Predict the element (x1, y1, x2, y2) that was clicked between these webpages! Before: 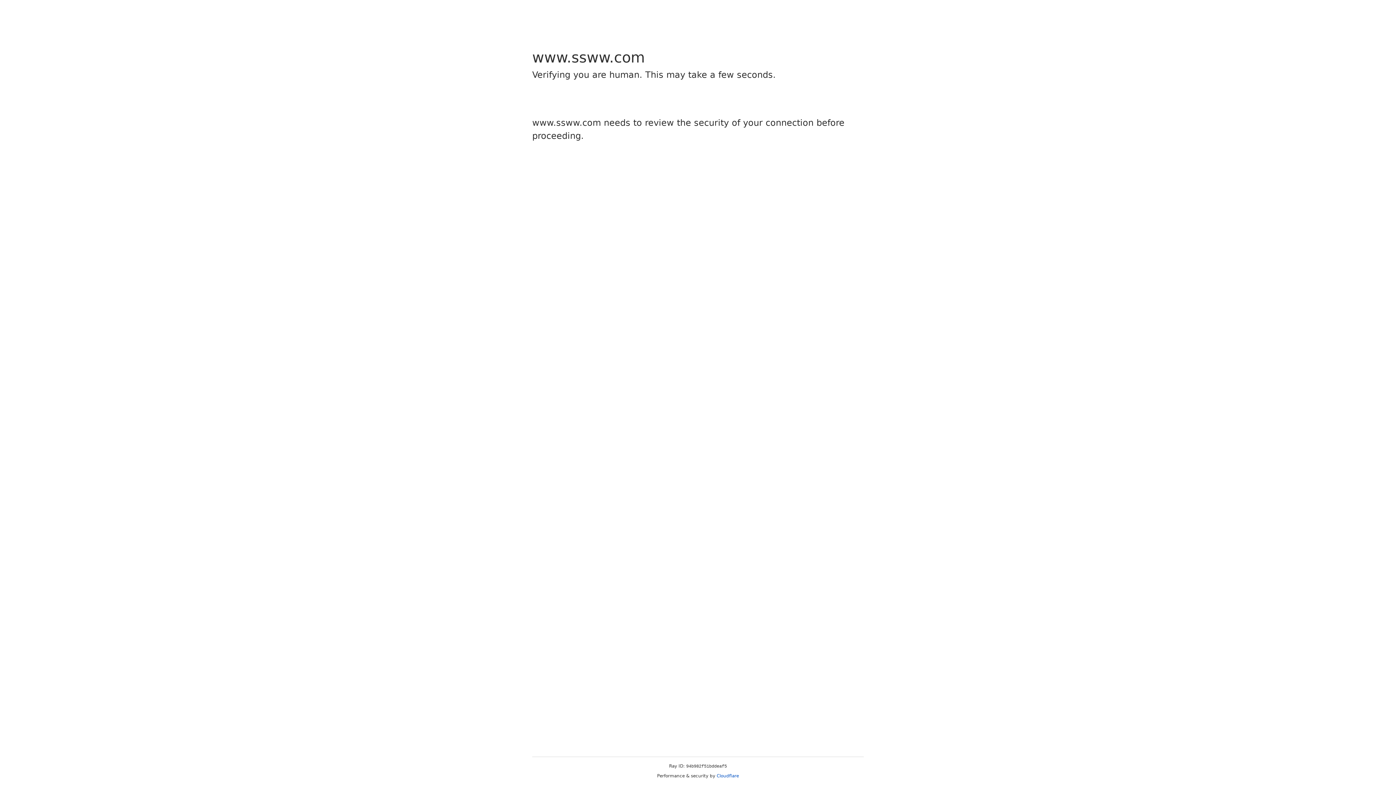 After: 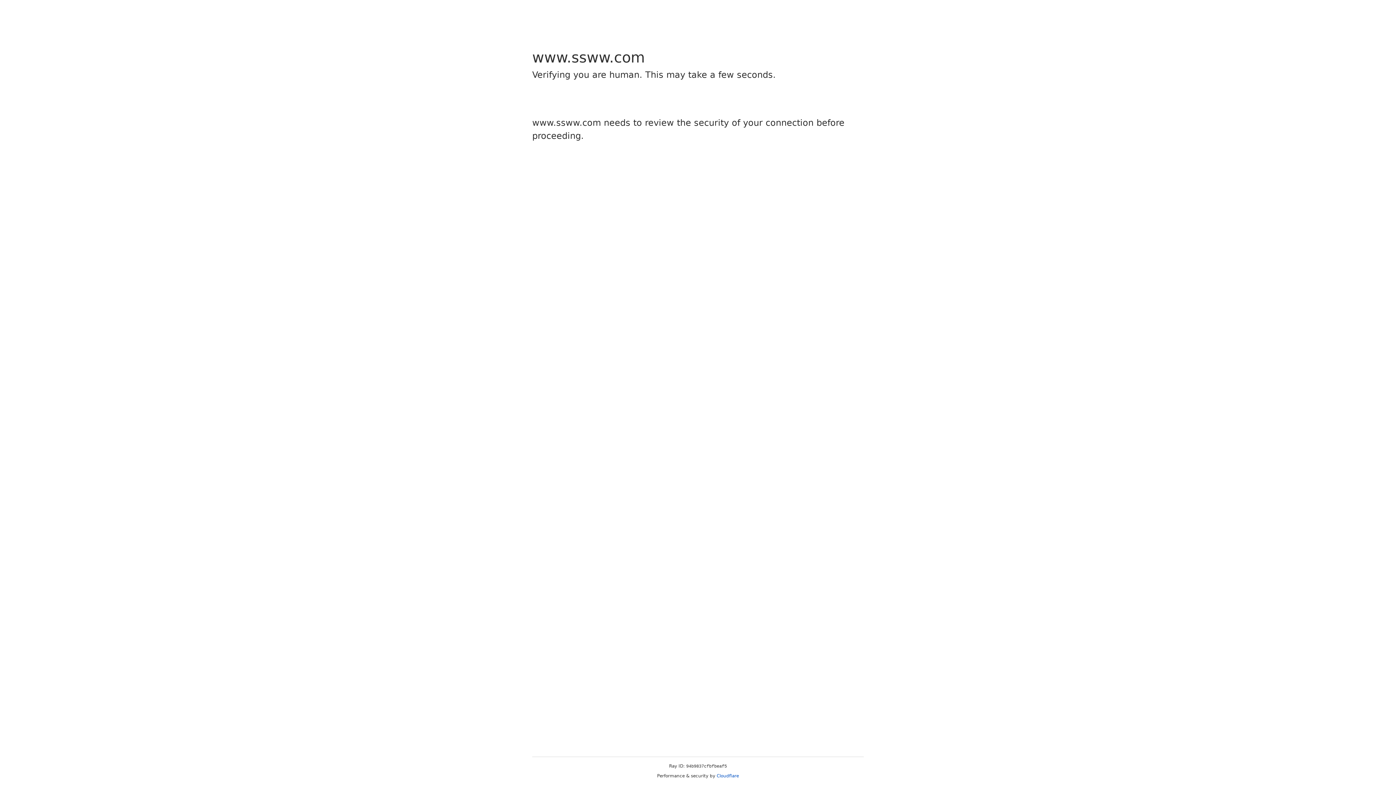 Action: bbox: (716, 773, 739, 778) label: Cloudflare